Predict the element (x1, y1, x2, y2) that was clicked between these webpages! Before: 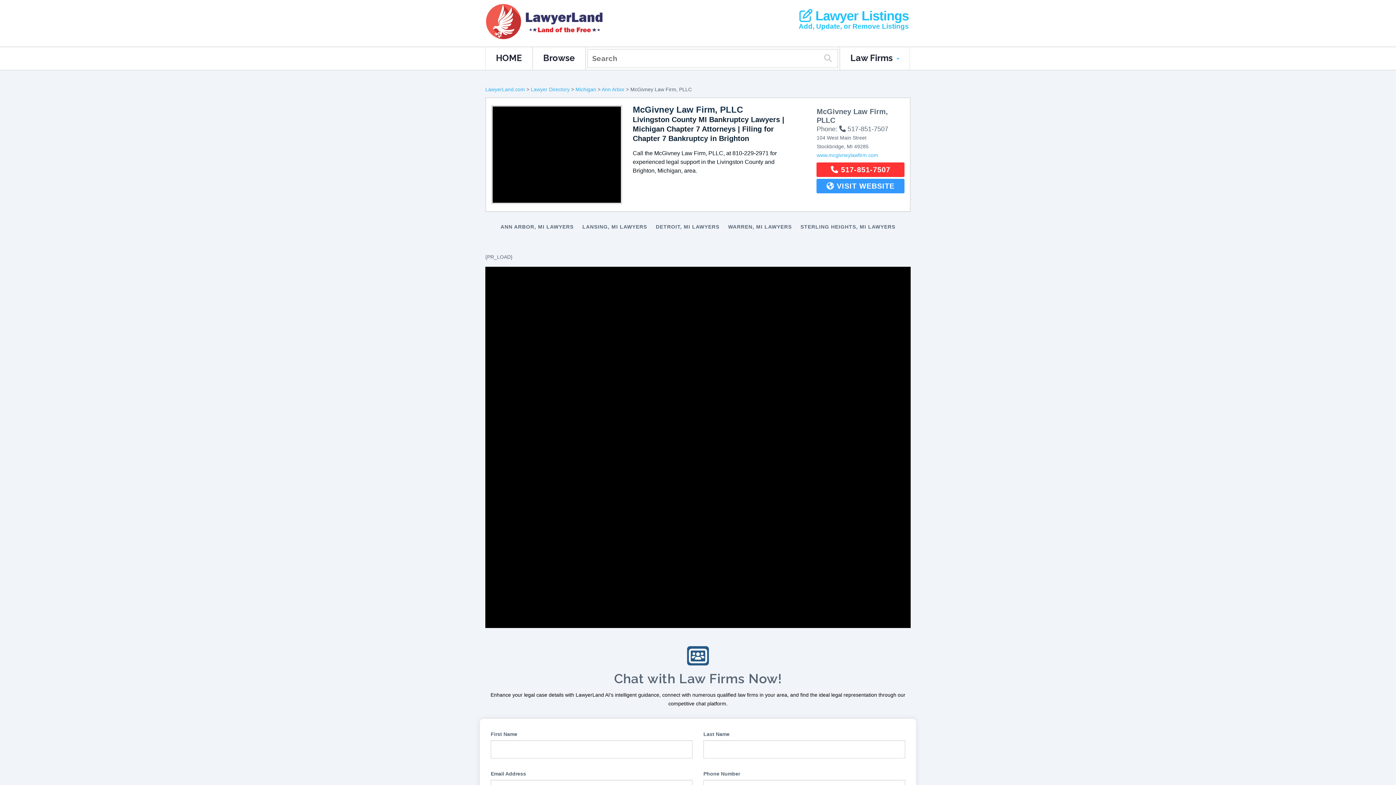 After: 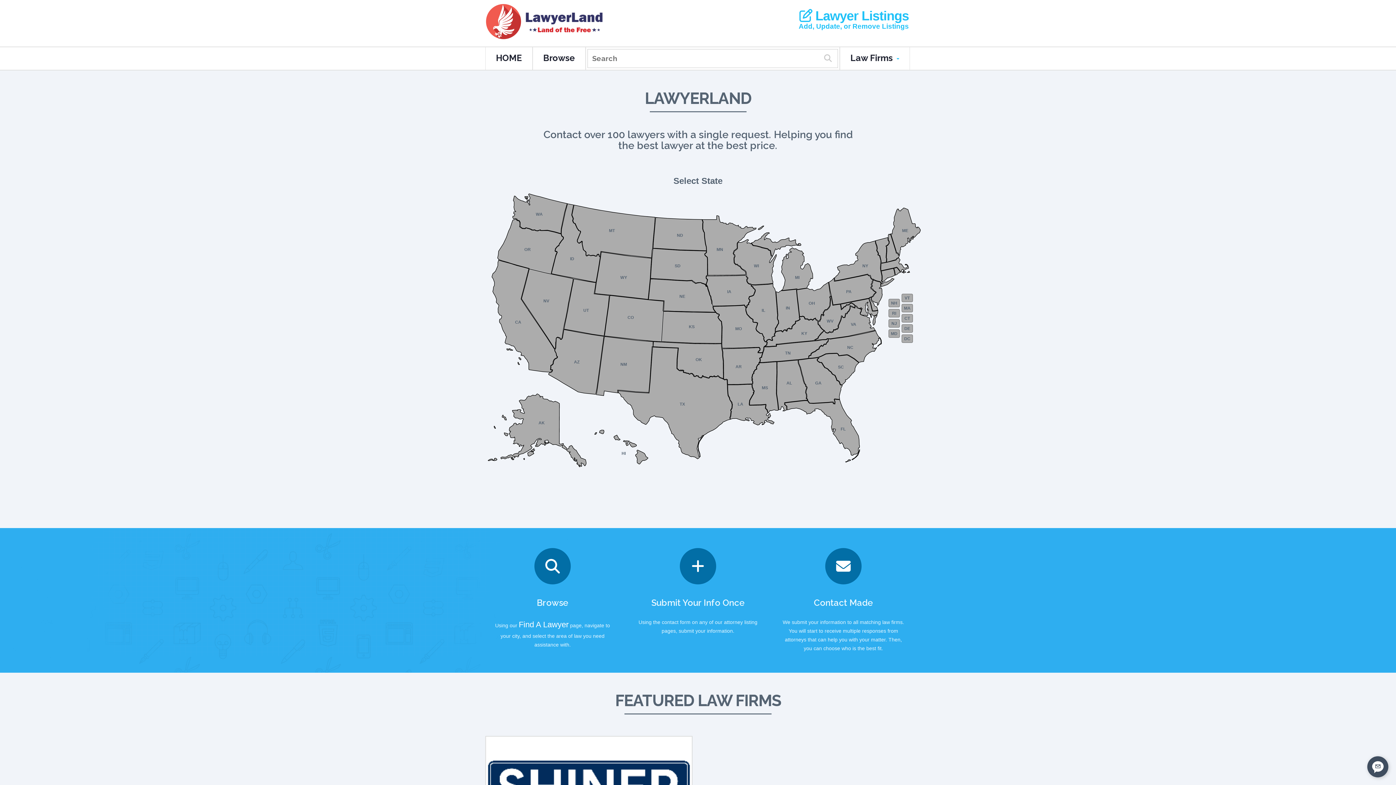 Action: bbox: (485, 86, 525, 92) label: LawyerLand.com